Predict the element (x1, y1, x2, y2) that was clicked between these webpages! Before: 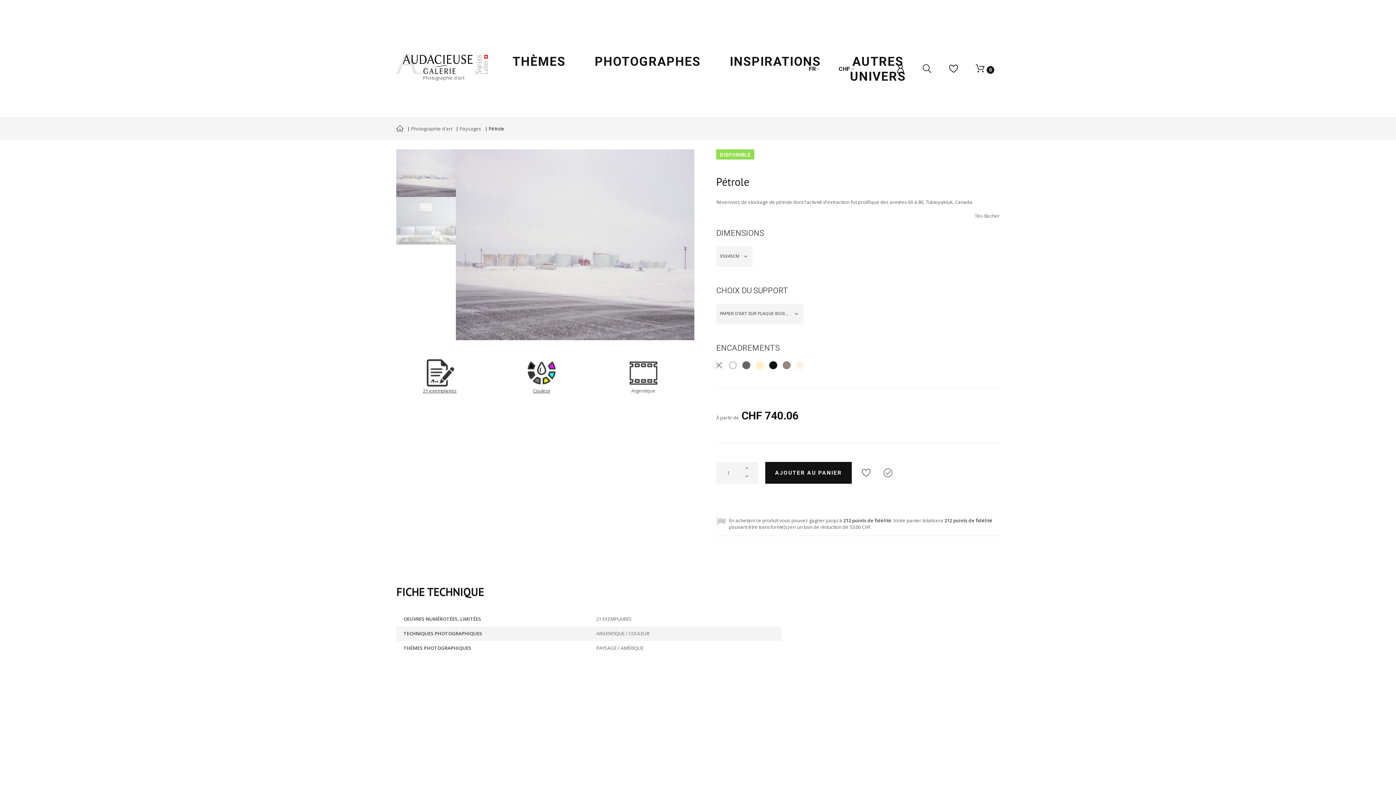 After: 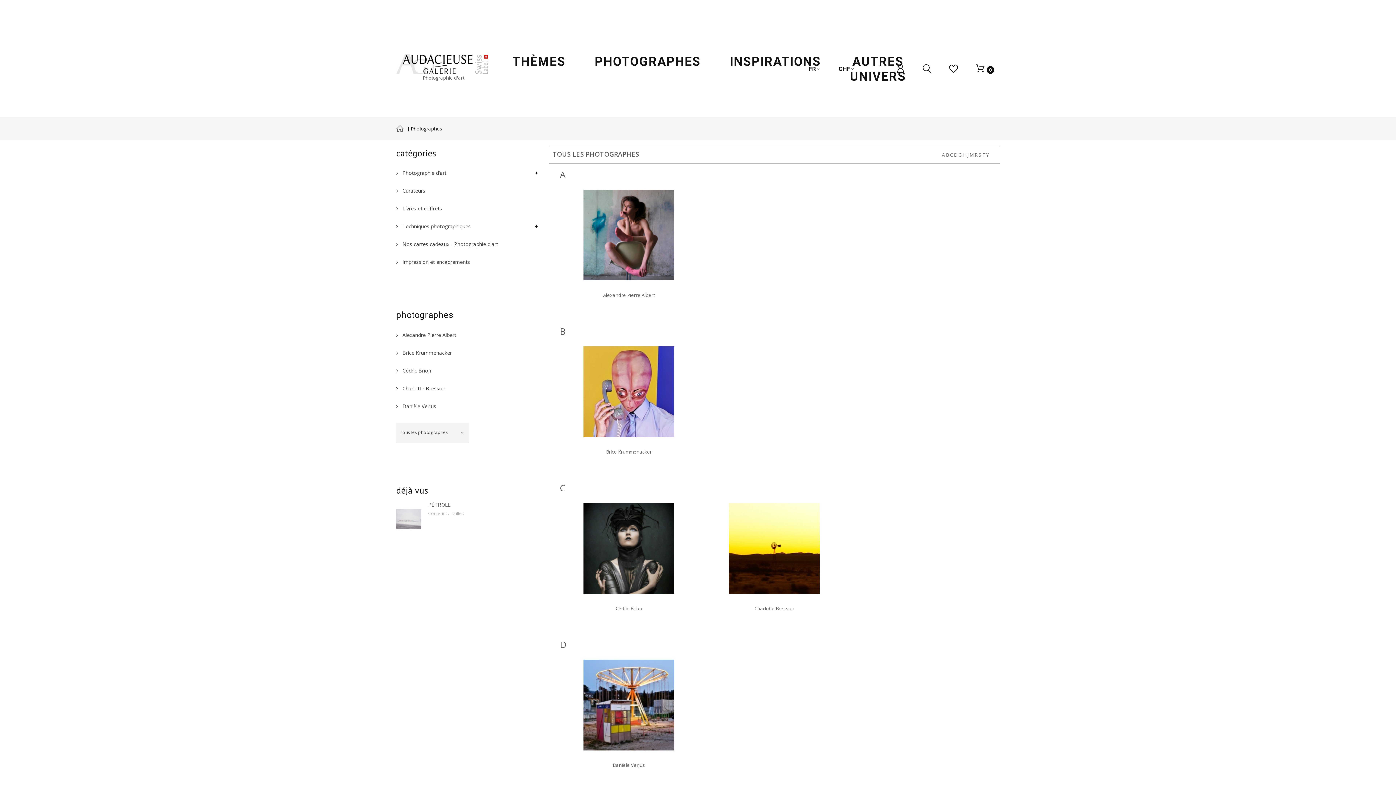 Action: label: PHOTOGRAPHES bbox: (580, 41, 715, 81)